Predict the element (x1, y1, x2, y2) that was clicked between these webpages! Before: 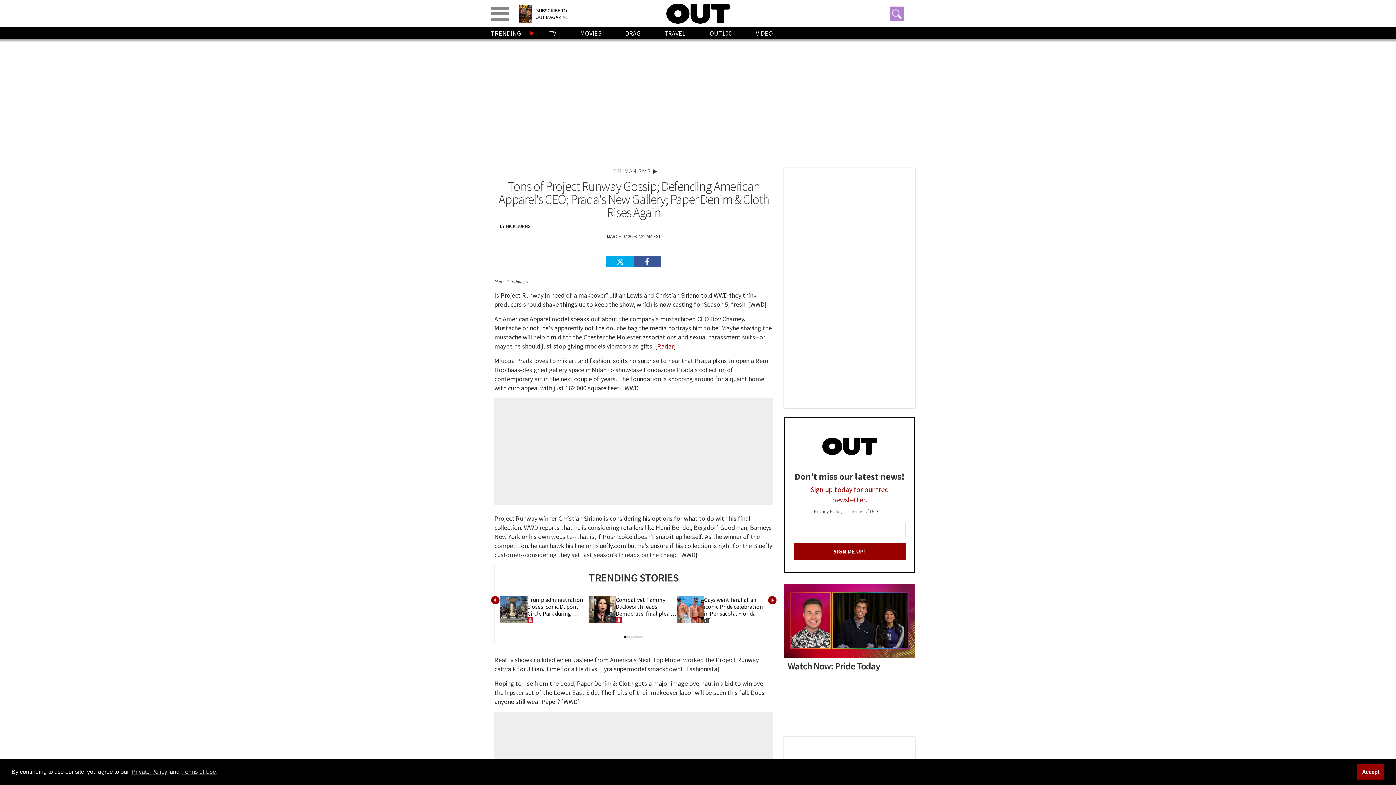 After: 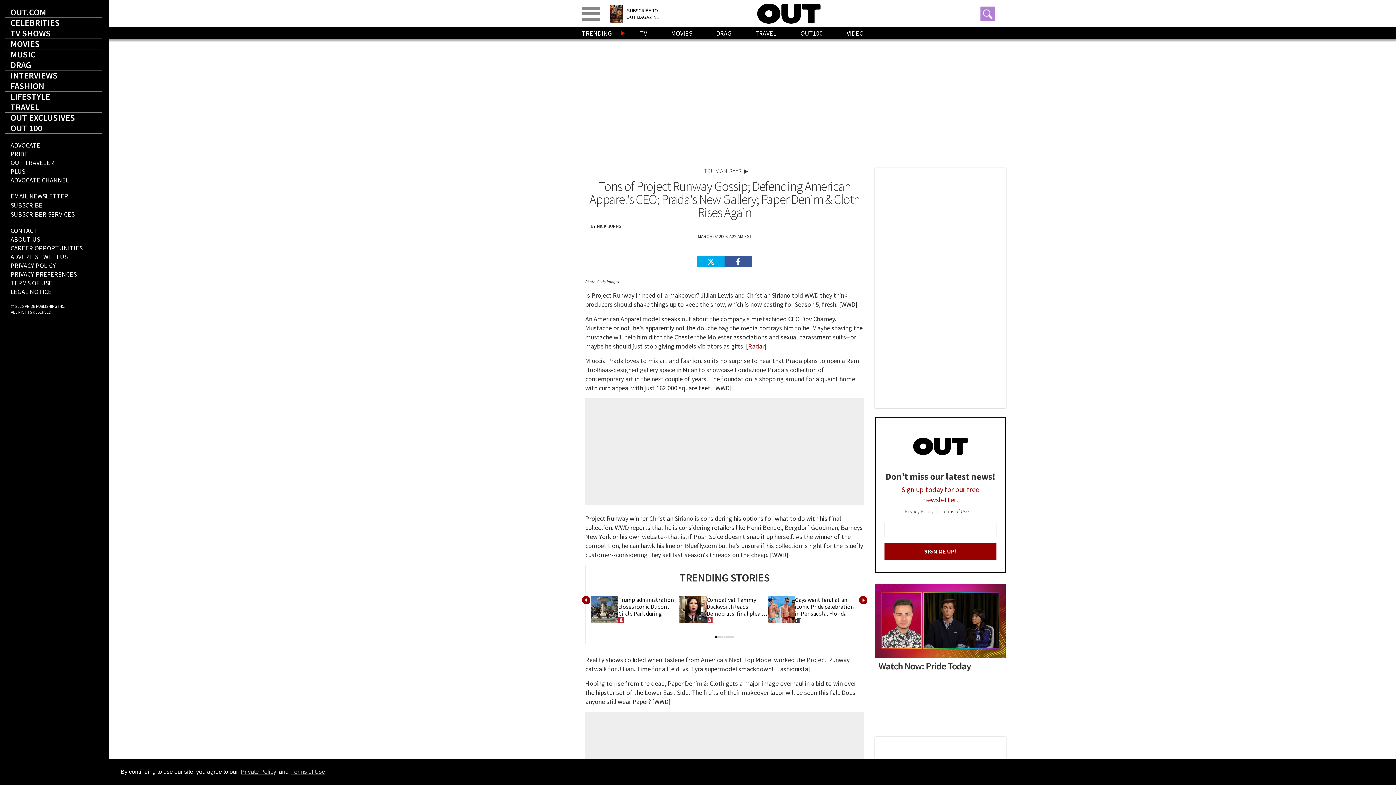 Action: bbox: (490, 6, 509, 20) label: Toggle menu